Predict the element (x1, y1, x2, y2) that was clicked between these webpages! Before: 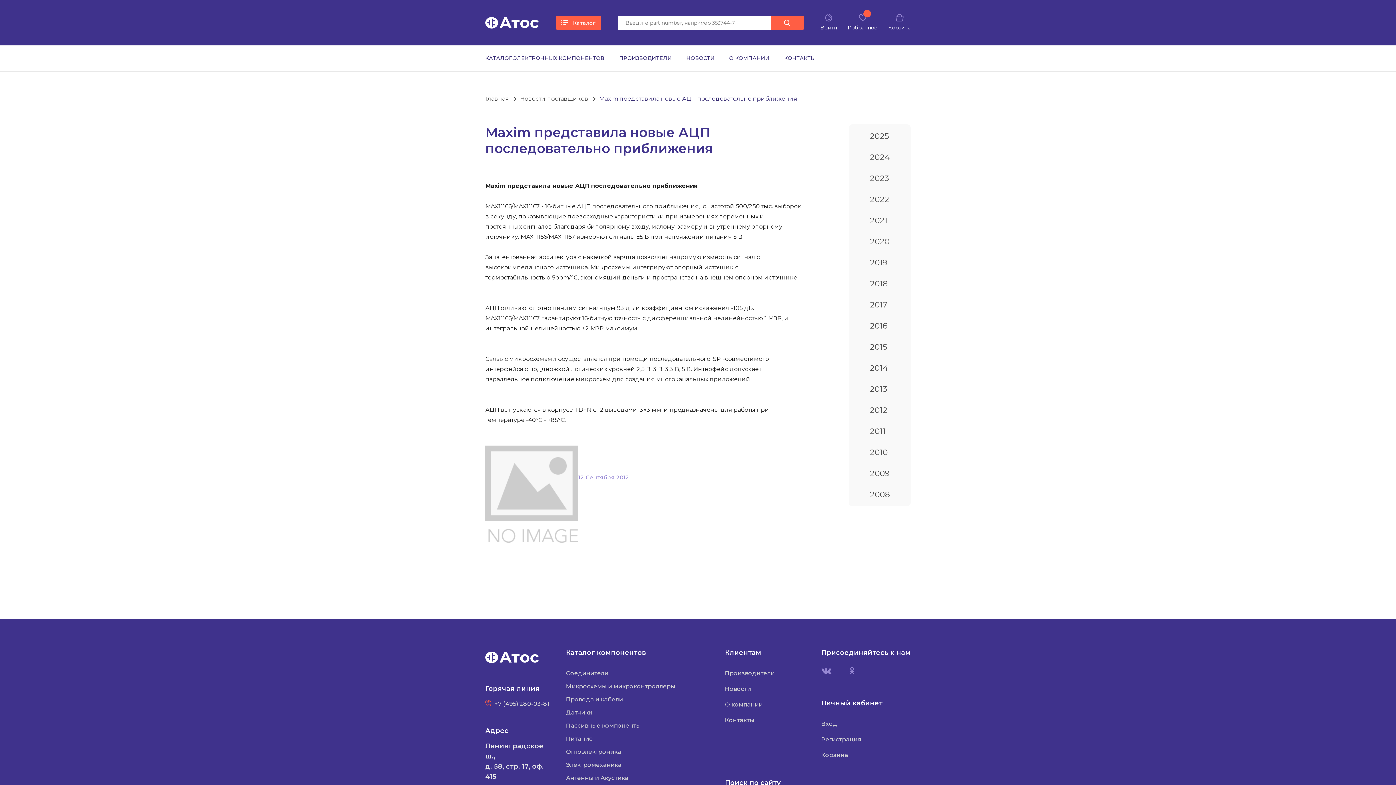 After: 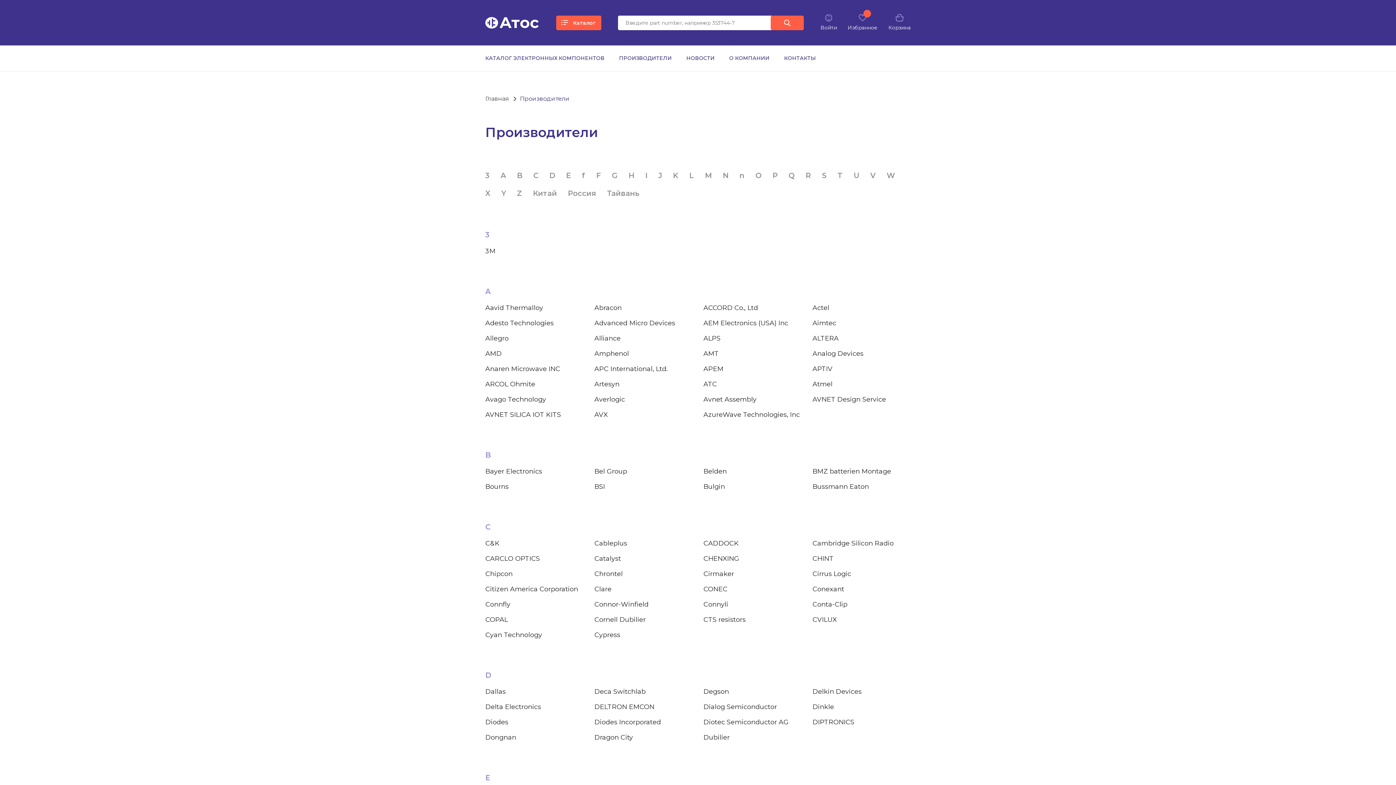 Action: label: Производители bbox: (725, 670, 774, 677)